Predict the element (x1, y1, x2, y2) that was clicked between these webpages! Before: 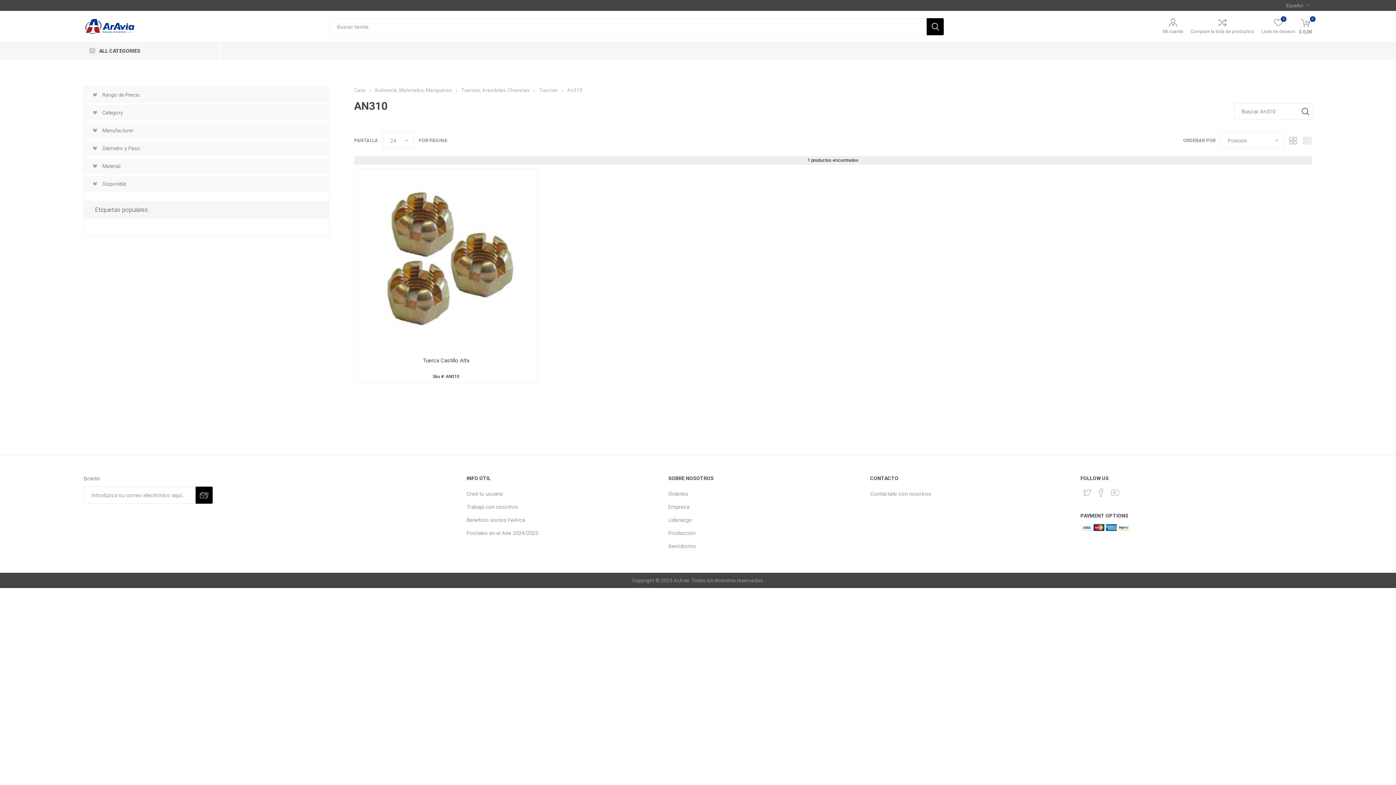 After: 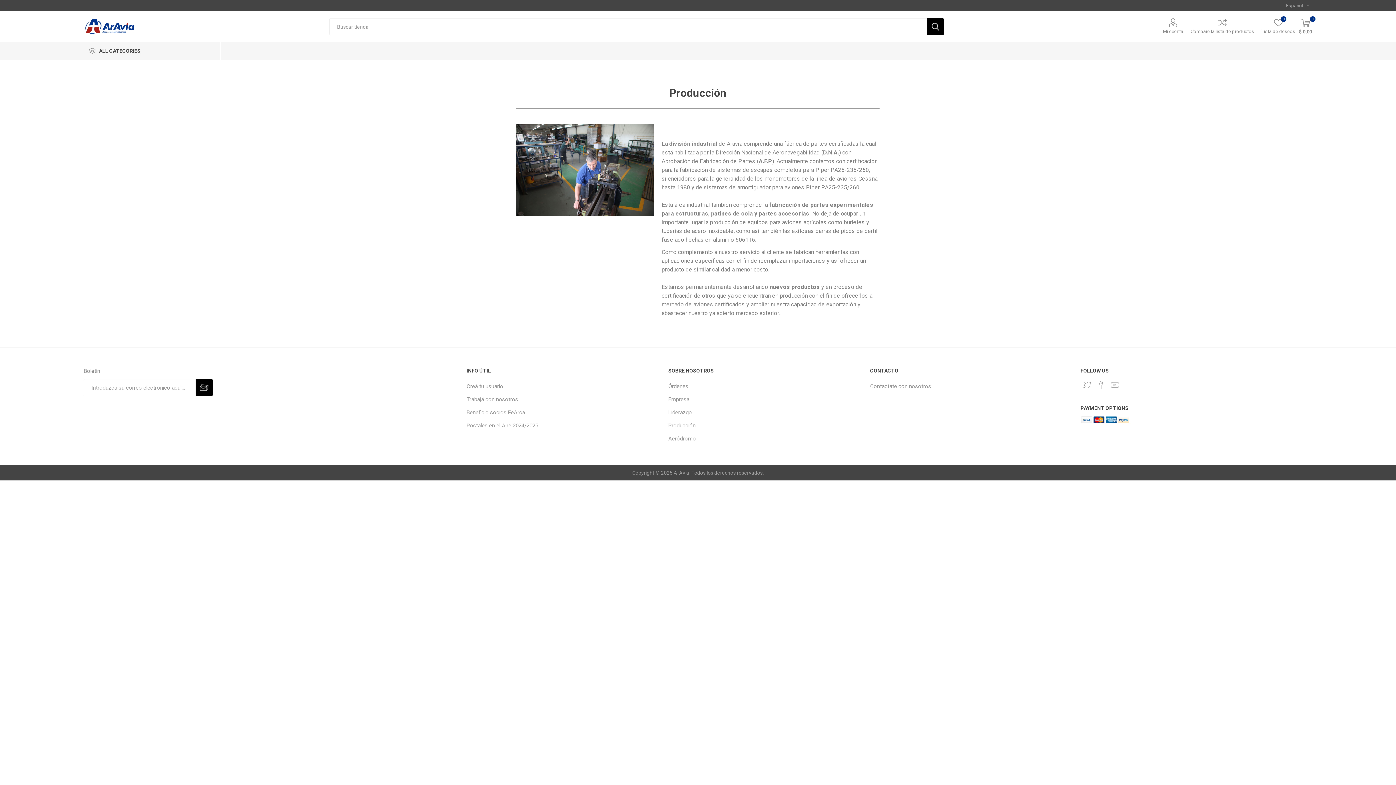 Action: bbox: (668, 530, 695, 536) label: Producción